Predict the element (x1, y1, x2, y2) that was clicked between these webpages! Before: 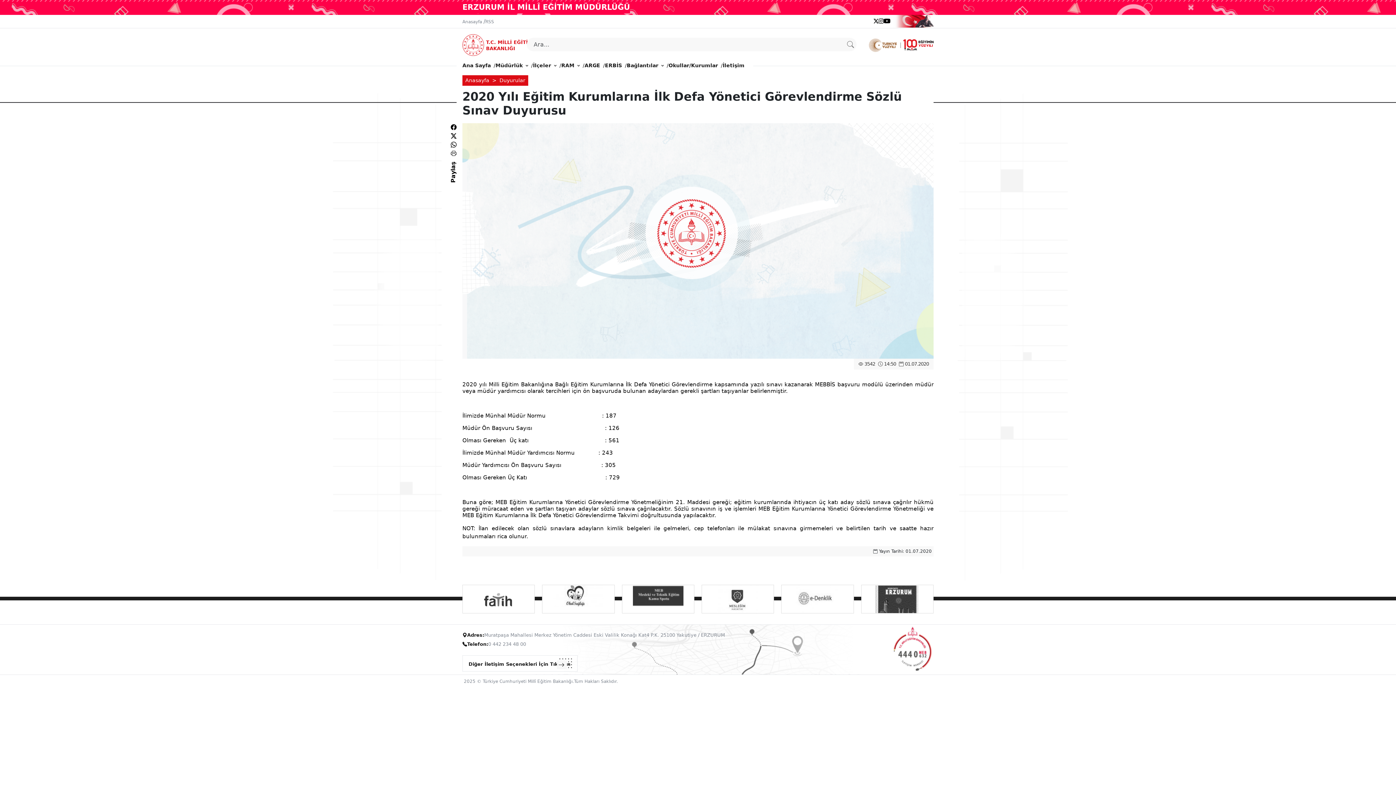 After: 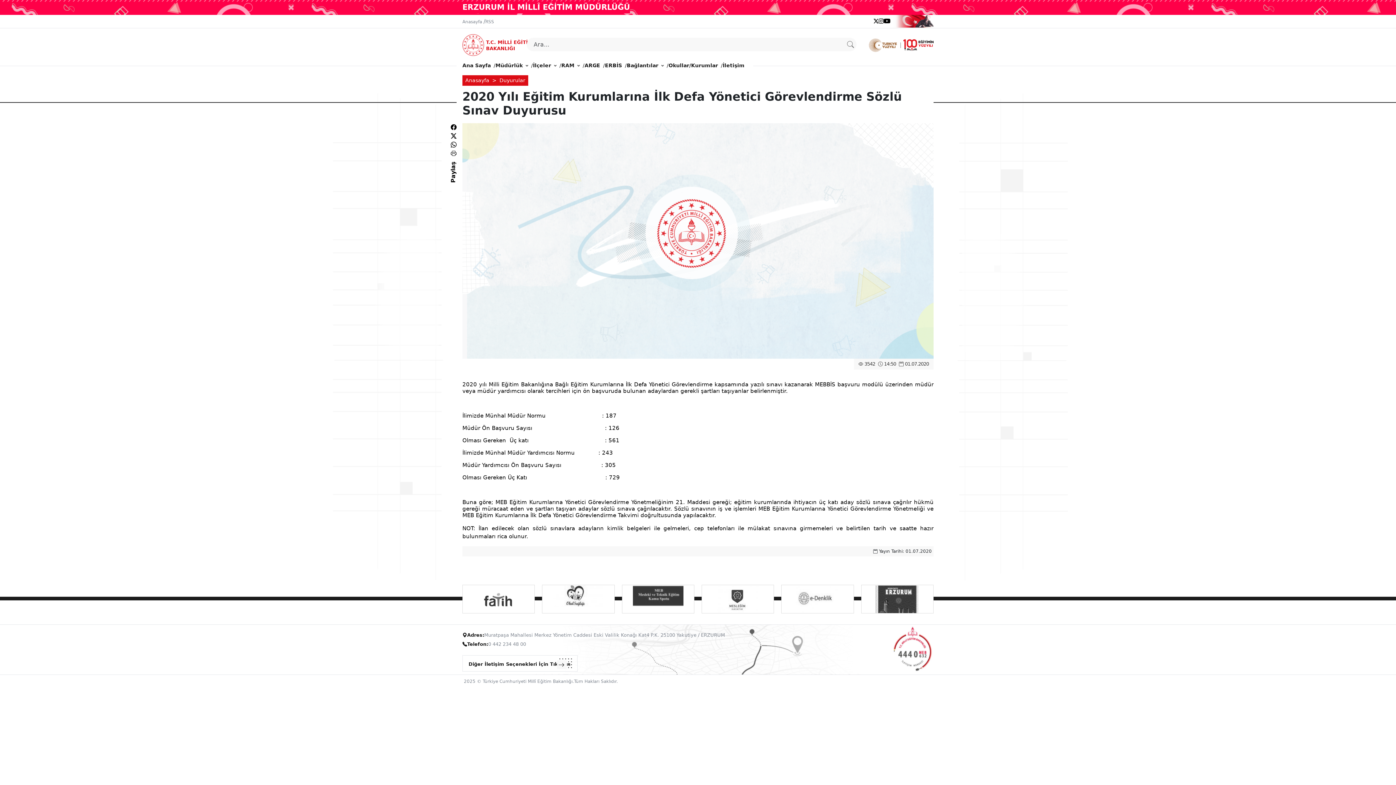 Action: bbox: (890, 17, 934, 23)